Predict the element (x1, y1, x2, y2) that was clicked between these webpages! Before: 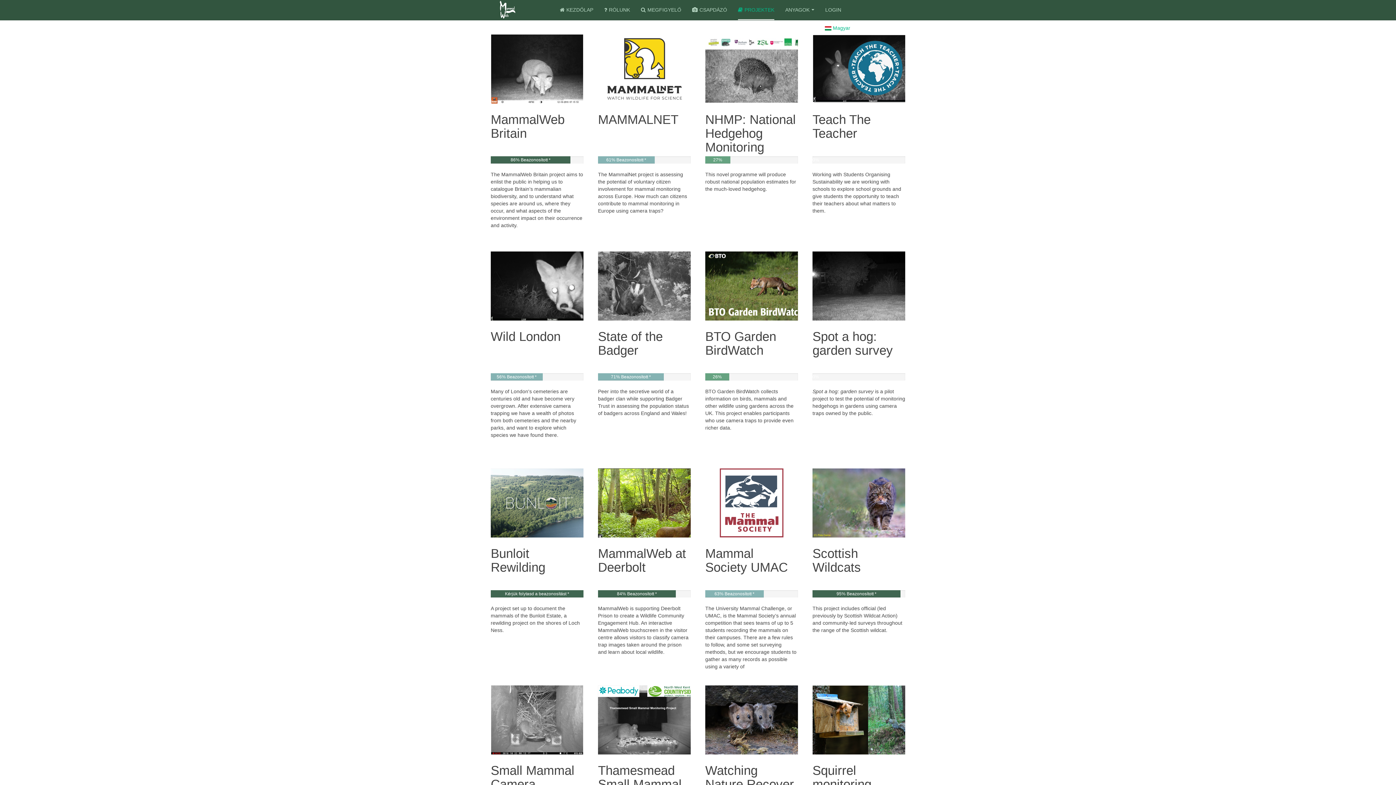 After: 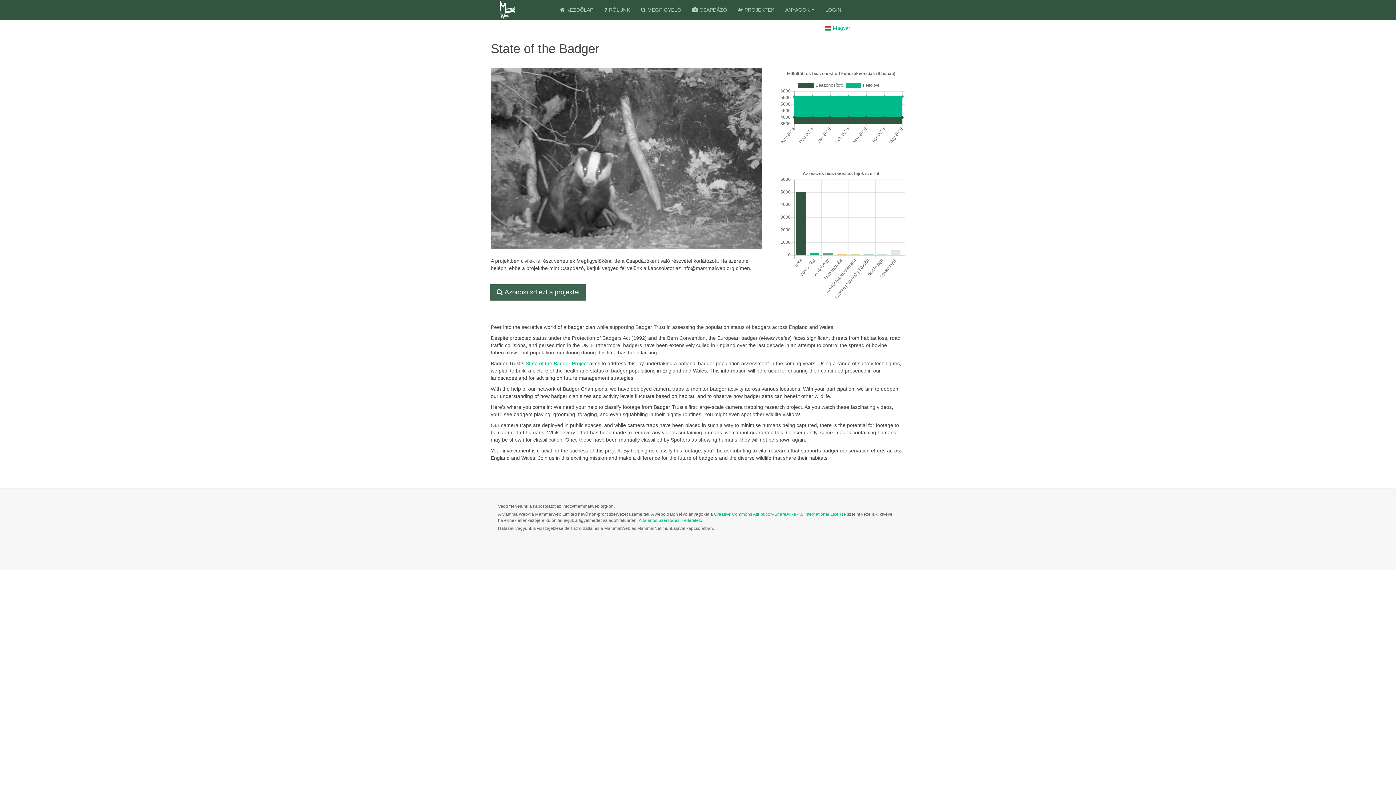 Action: bbox: (598, 251, 690, 320)